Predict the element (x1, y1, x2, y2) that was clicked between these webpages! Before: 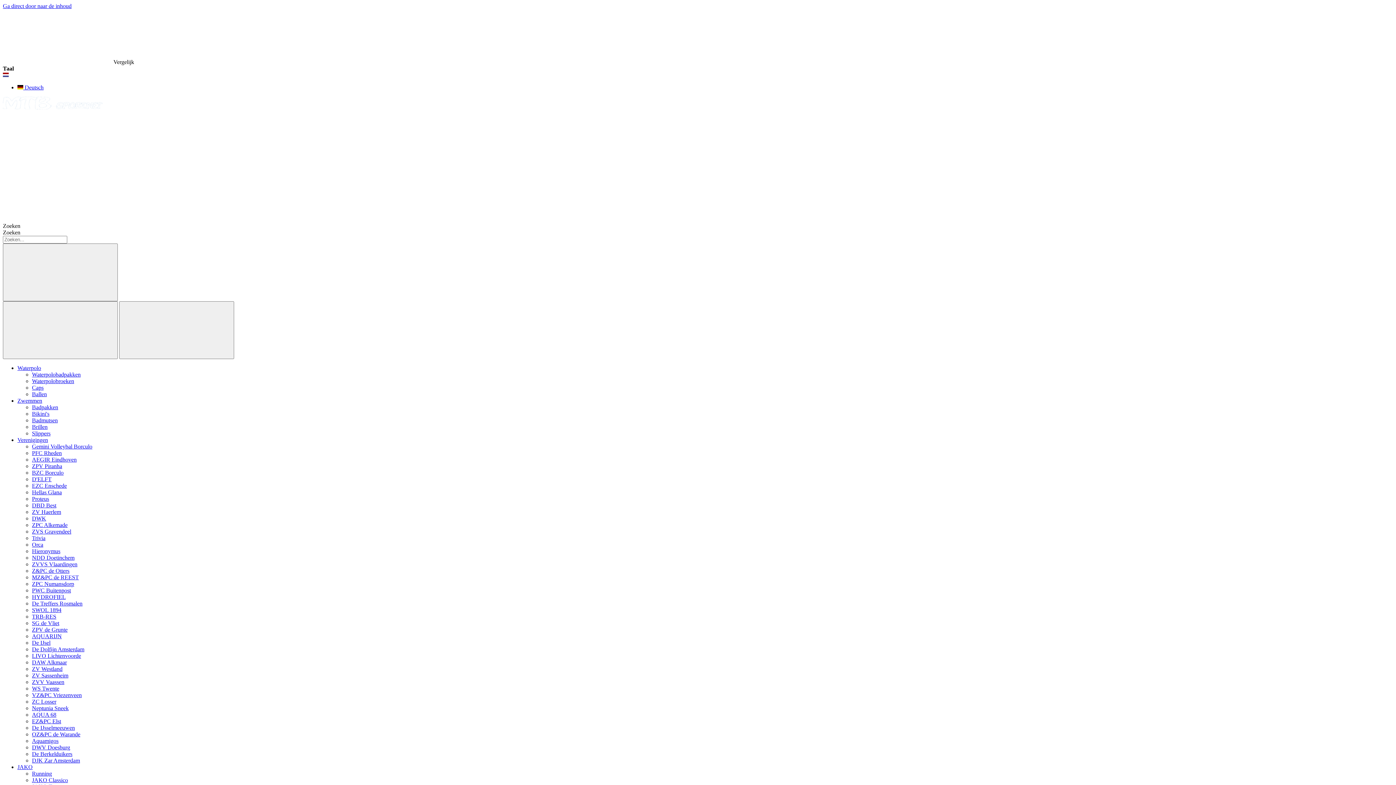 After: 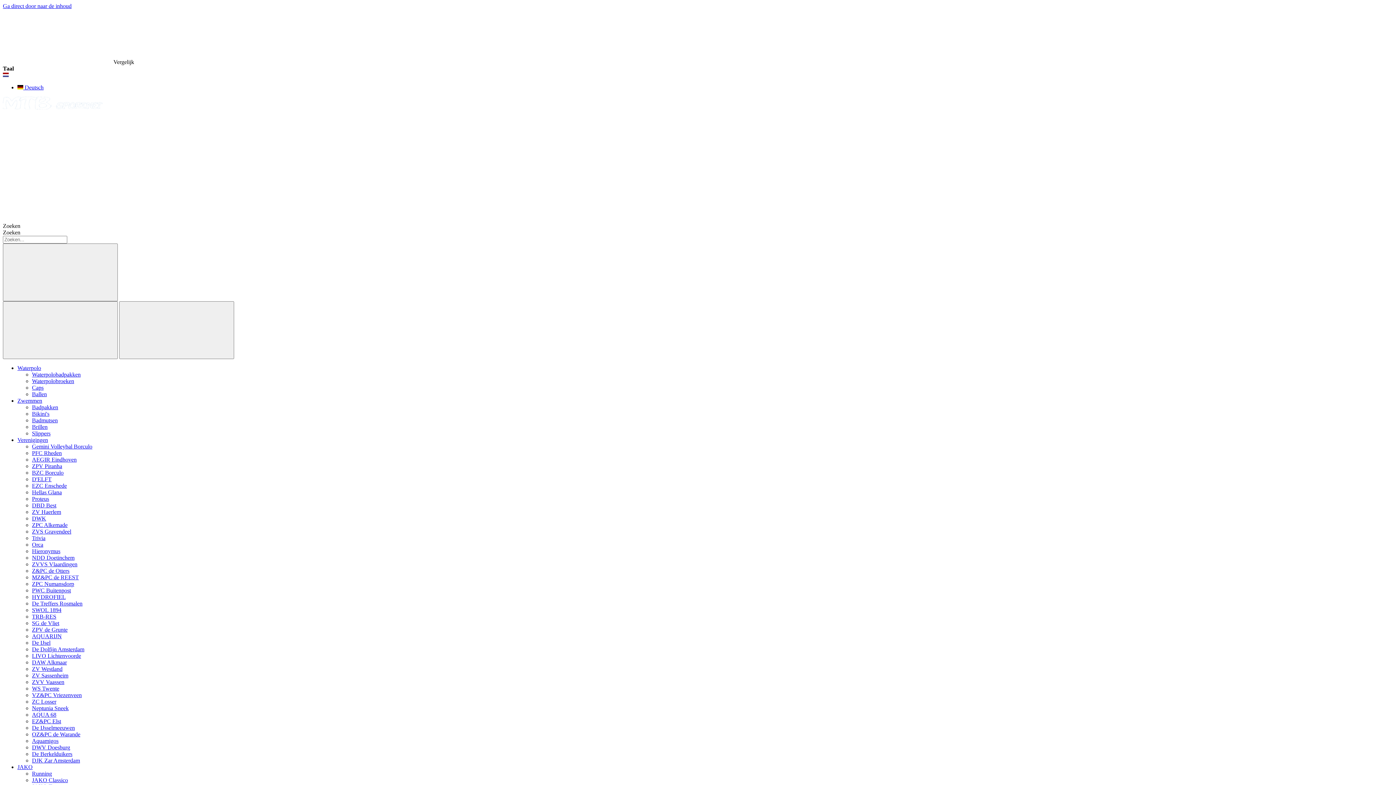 Action: label: DWK bbox: (32, 515, 46, 521)